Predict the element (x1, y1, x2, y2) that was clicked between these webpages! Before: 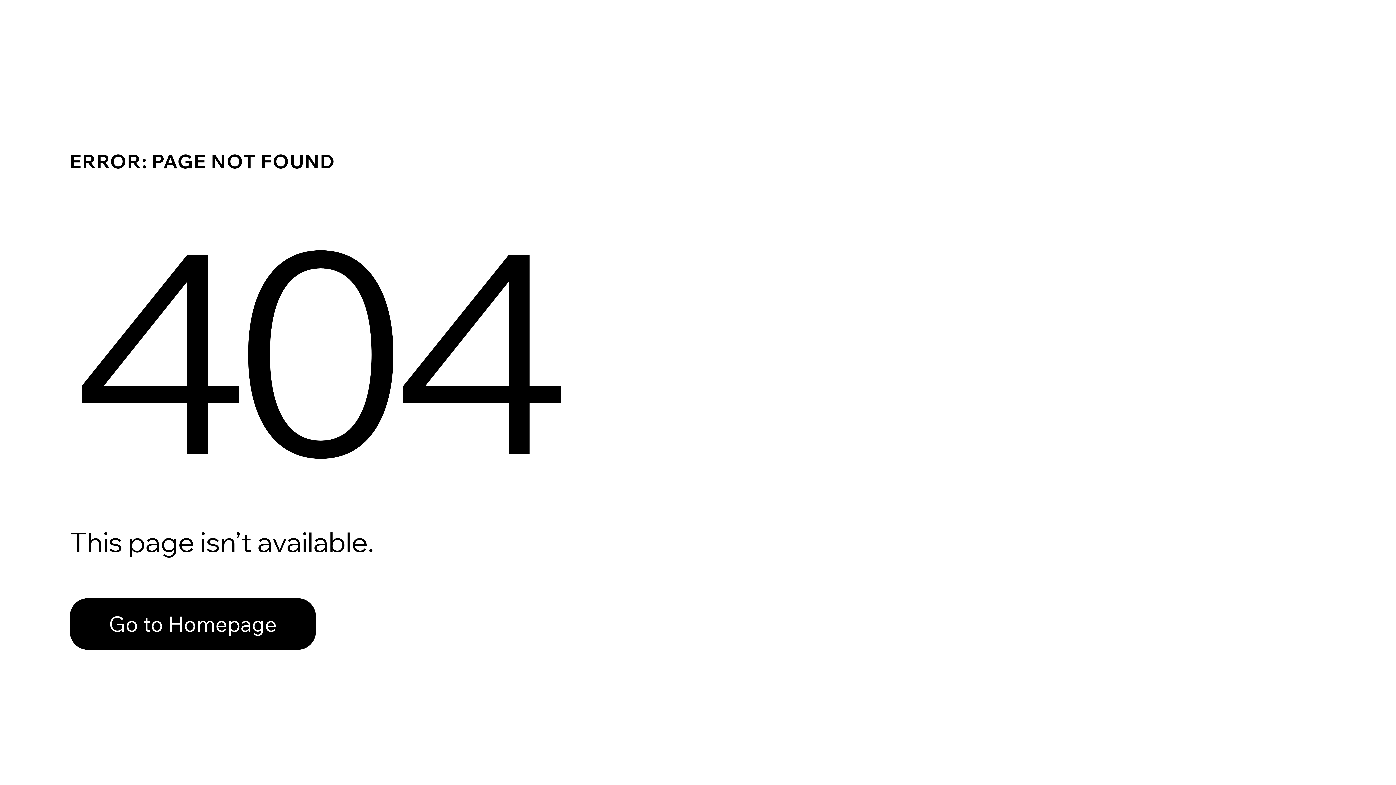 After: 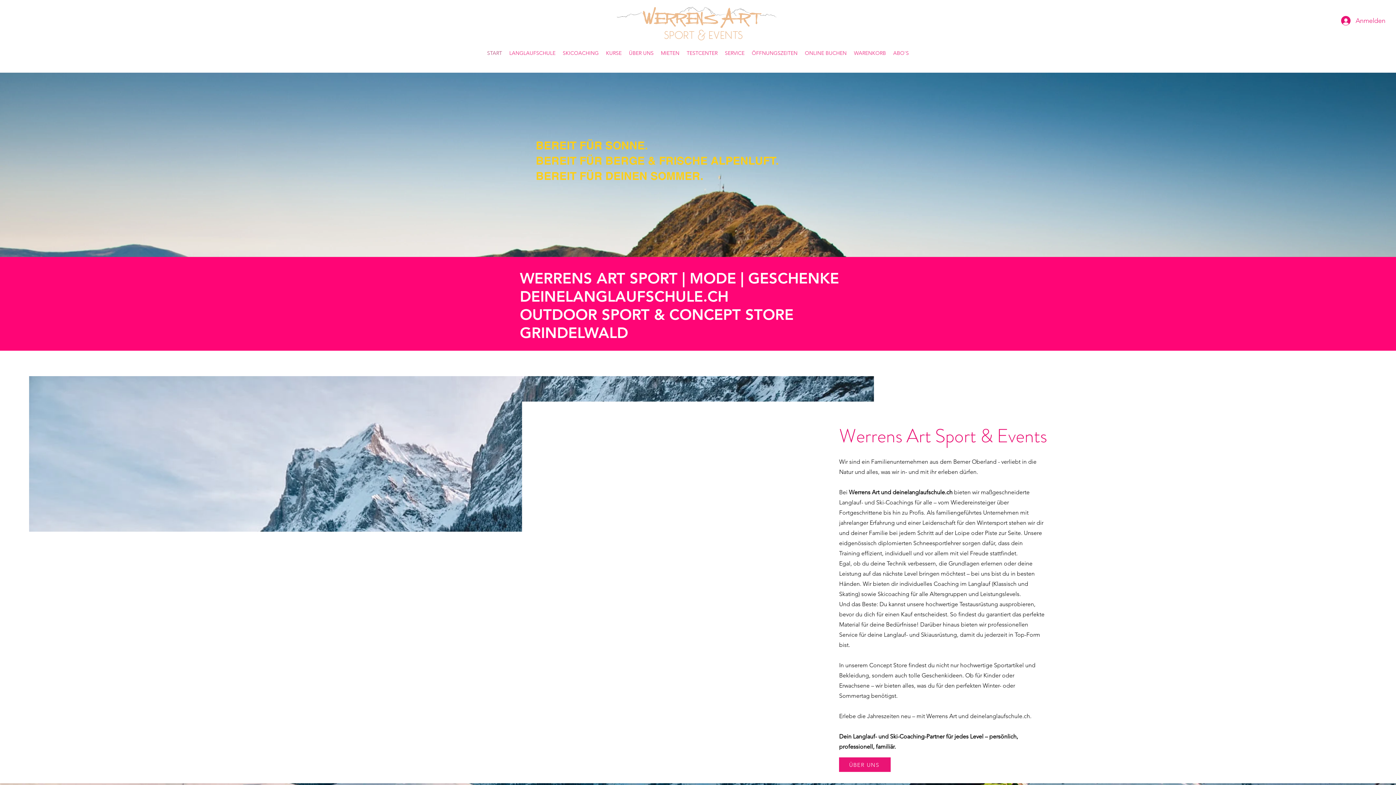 Action: bbox: (69, 598, 316, 650) label: Go to Homepage